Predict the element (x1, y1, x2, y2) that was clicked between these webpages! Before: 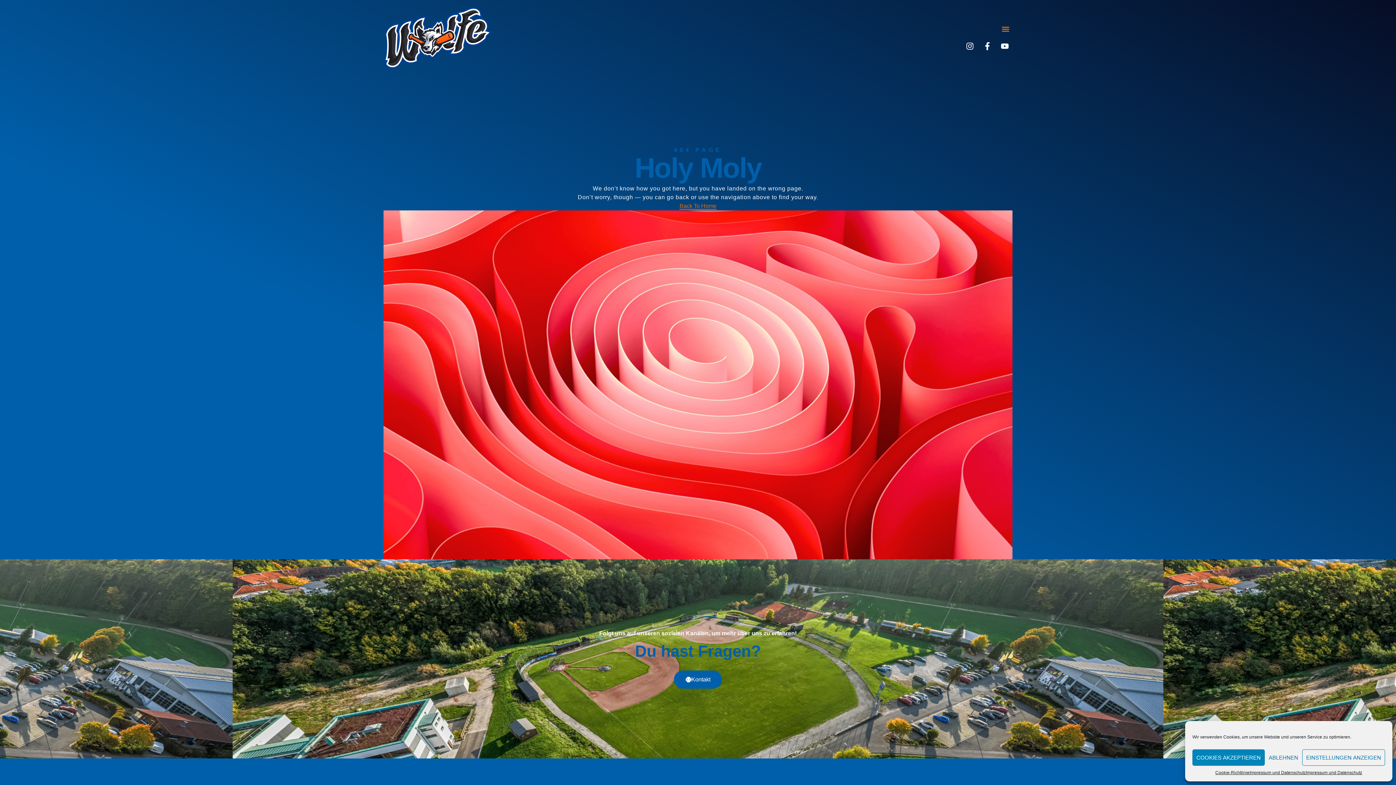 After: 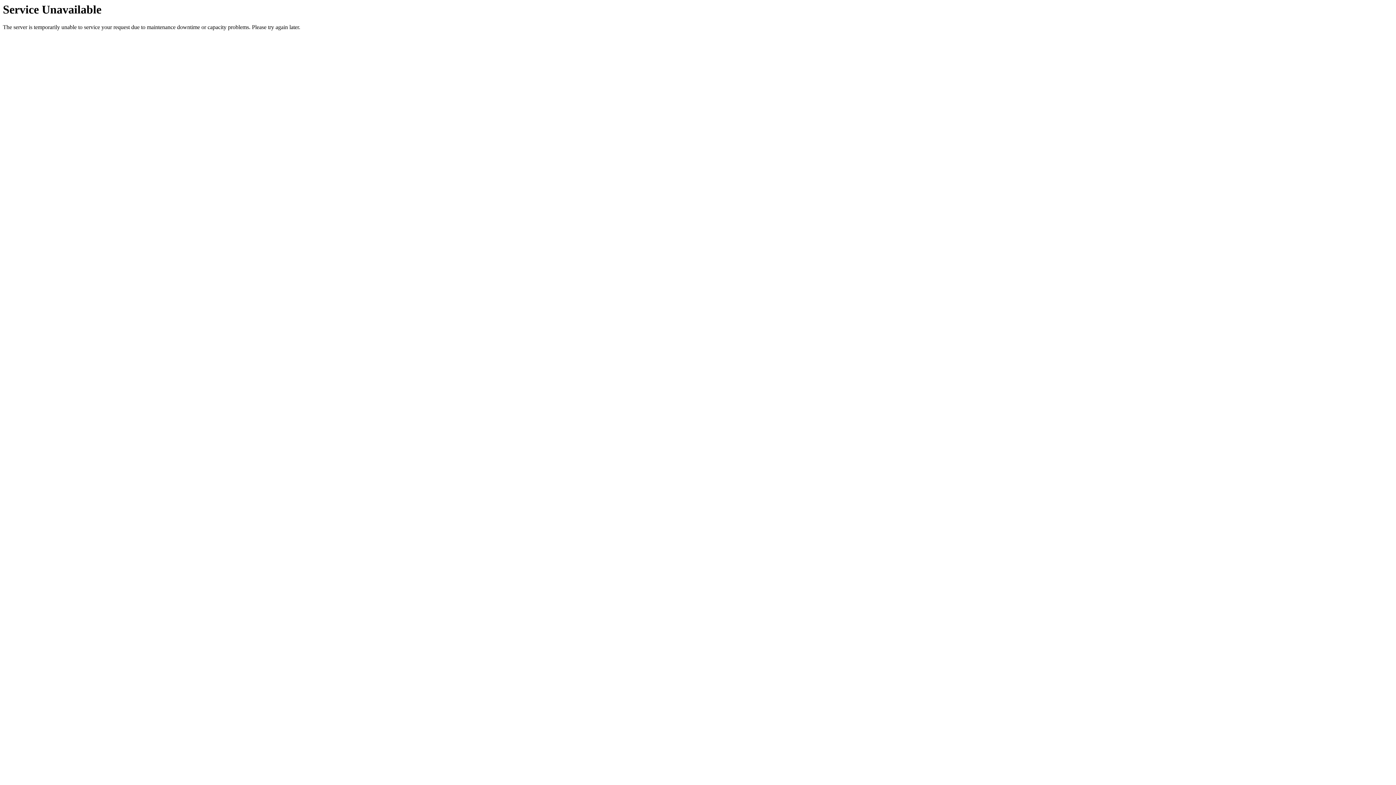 Action: bbox: (1215, 769, 1249, 776) label: Cookie-Richtlinie